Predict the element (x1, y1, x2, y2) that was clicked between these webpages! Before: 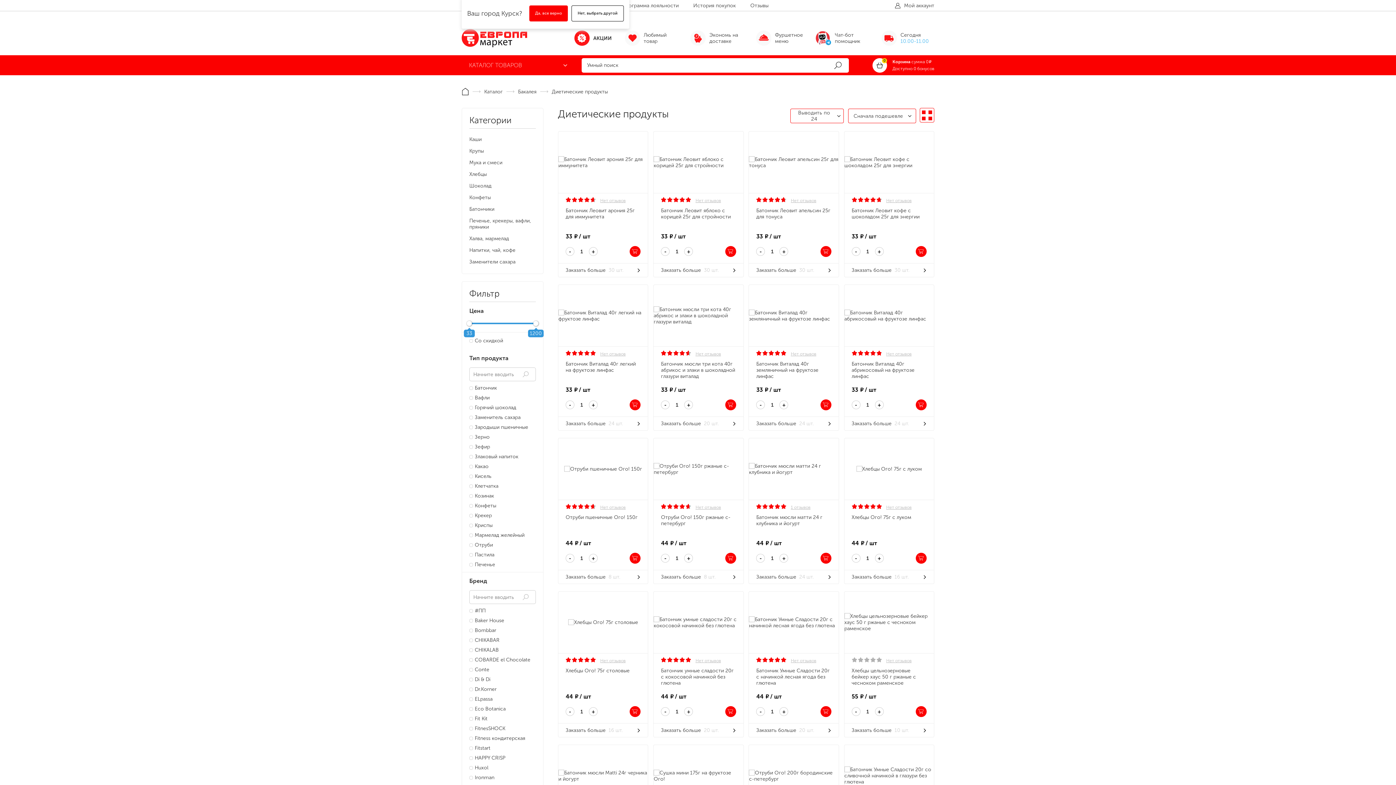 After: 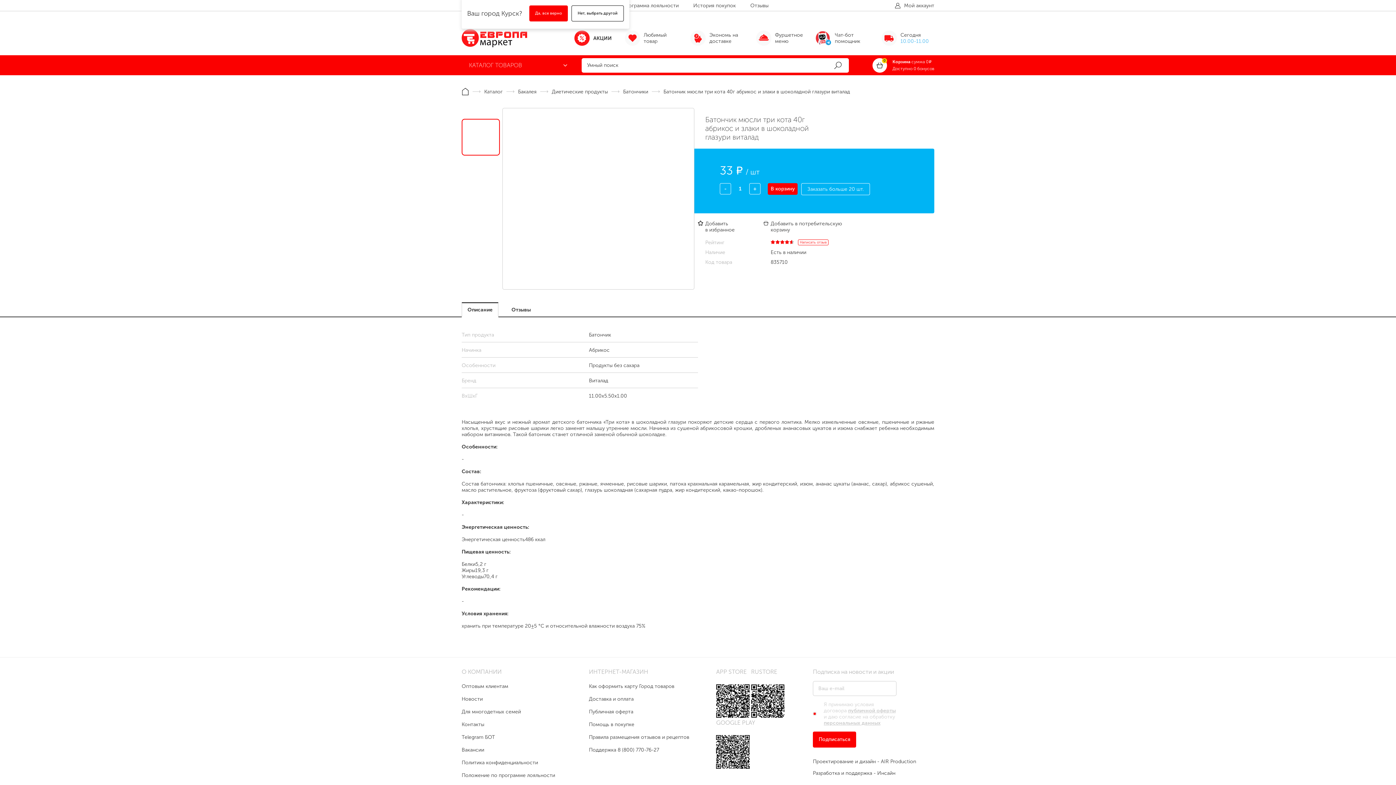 Action: bbox: (653, 306, 743, 325)